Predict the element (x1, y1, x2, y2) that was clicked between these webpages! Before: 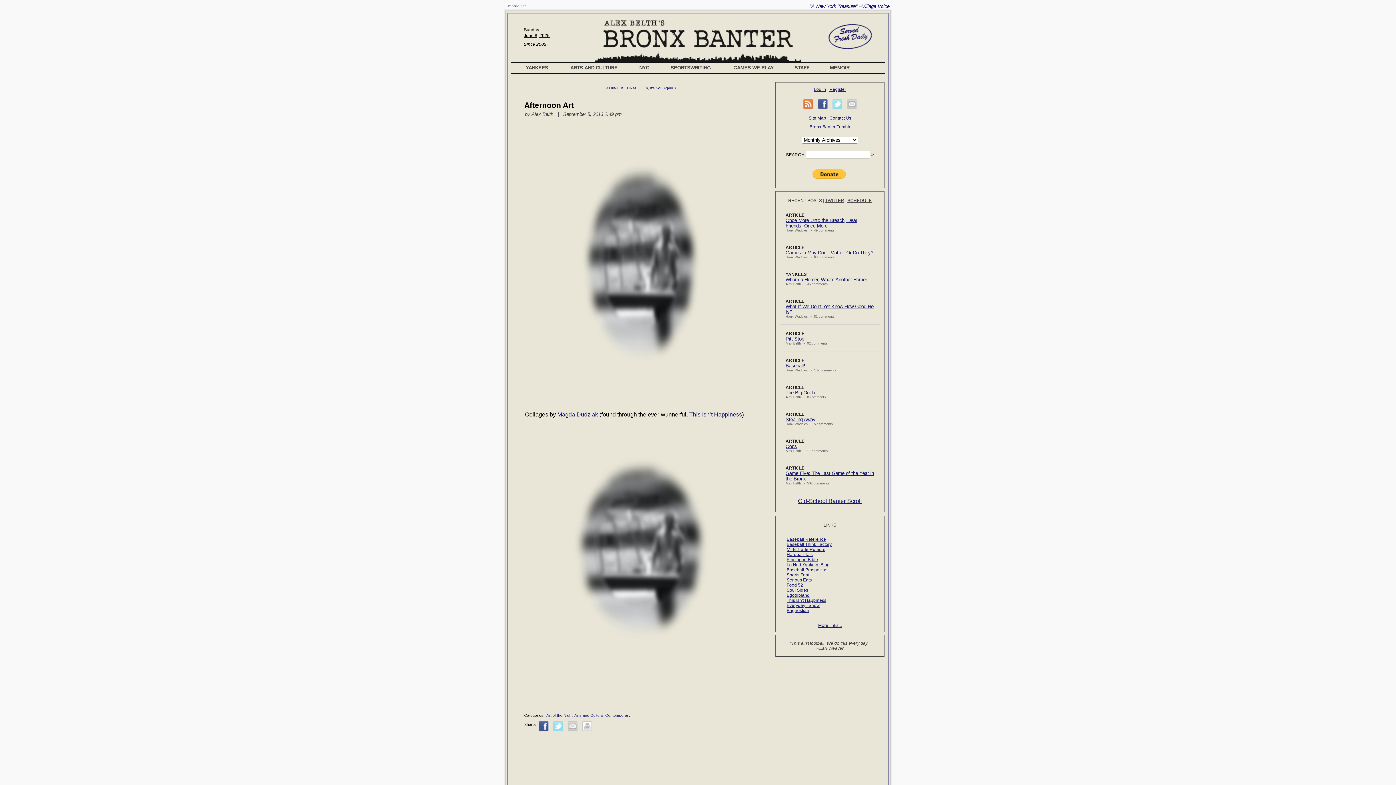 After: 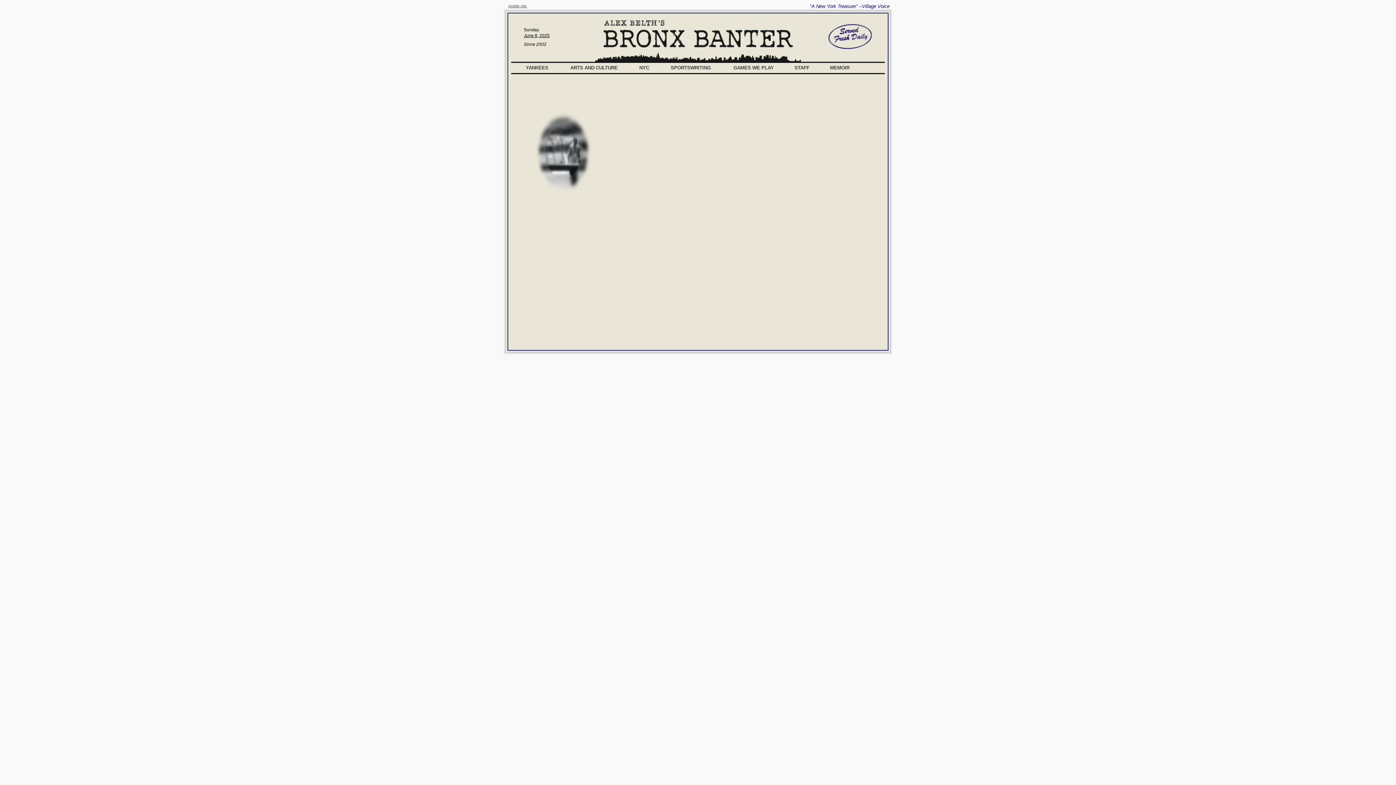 Action: bbox: (582, 727, 592, 732)